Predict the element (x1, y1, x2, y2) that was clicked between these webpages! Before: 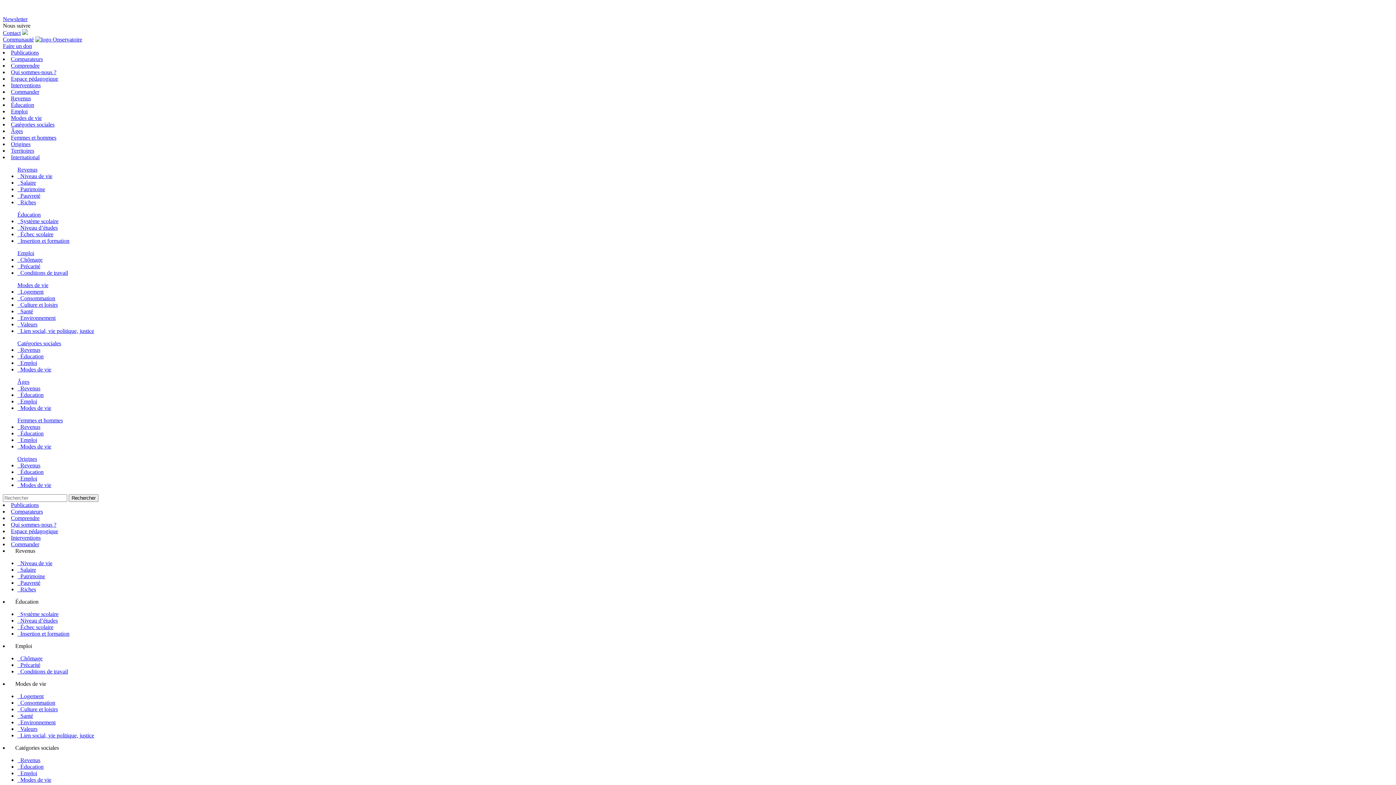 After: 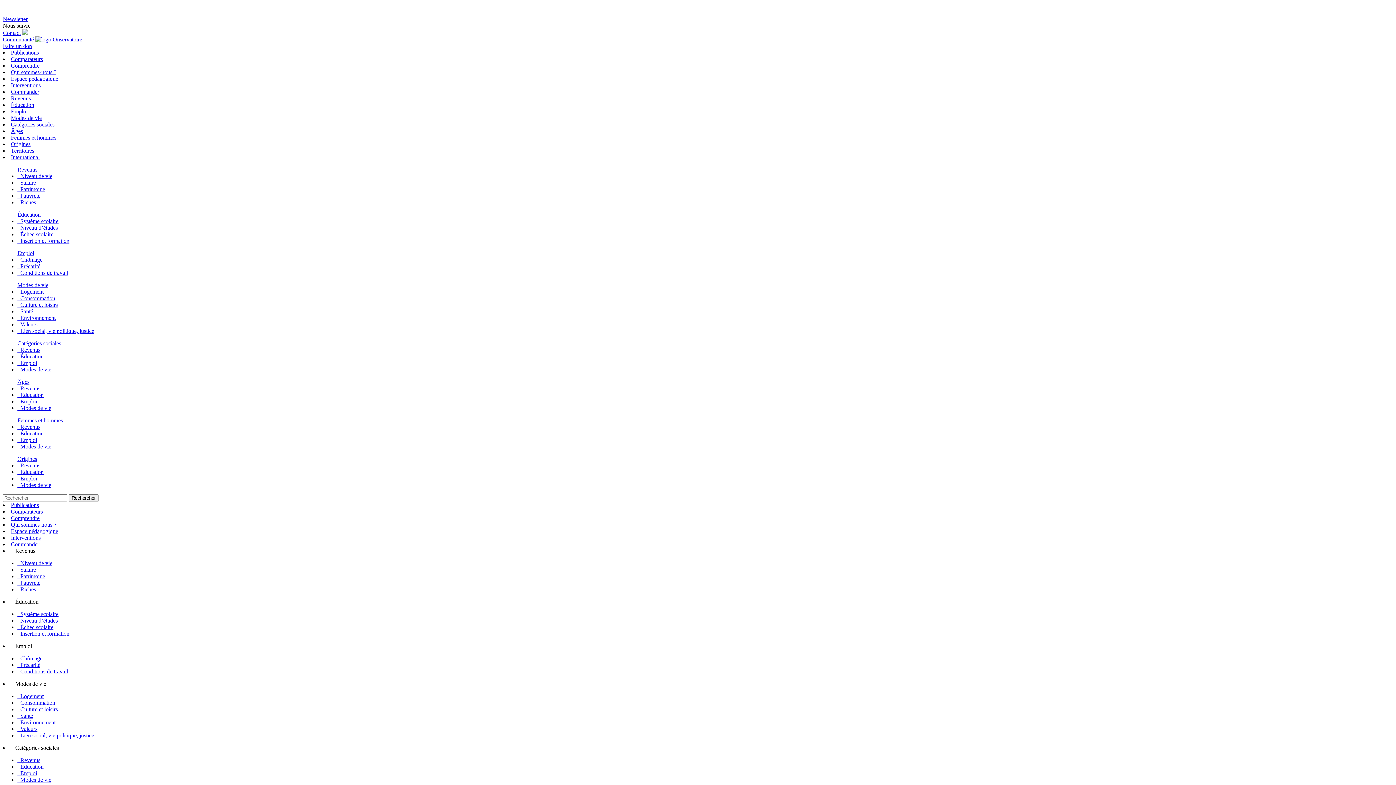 Action: bbox: (10, 528, 58, 534) label: Espace pédagogique